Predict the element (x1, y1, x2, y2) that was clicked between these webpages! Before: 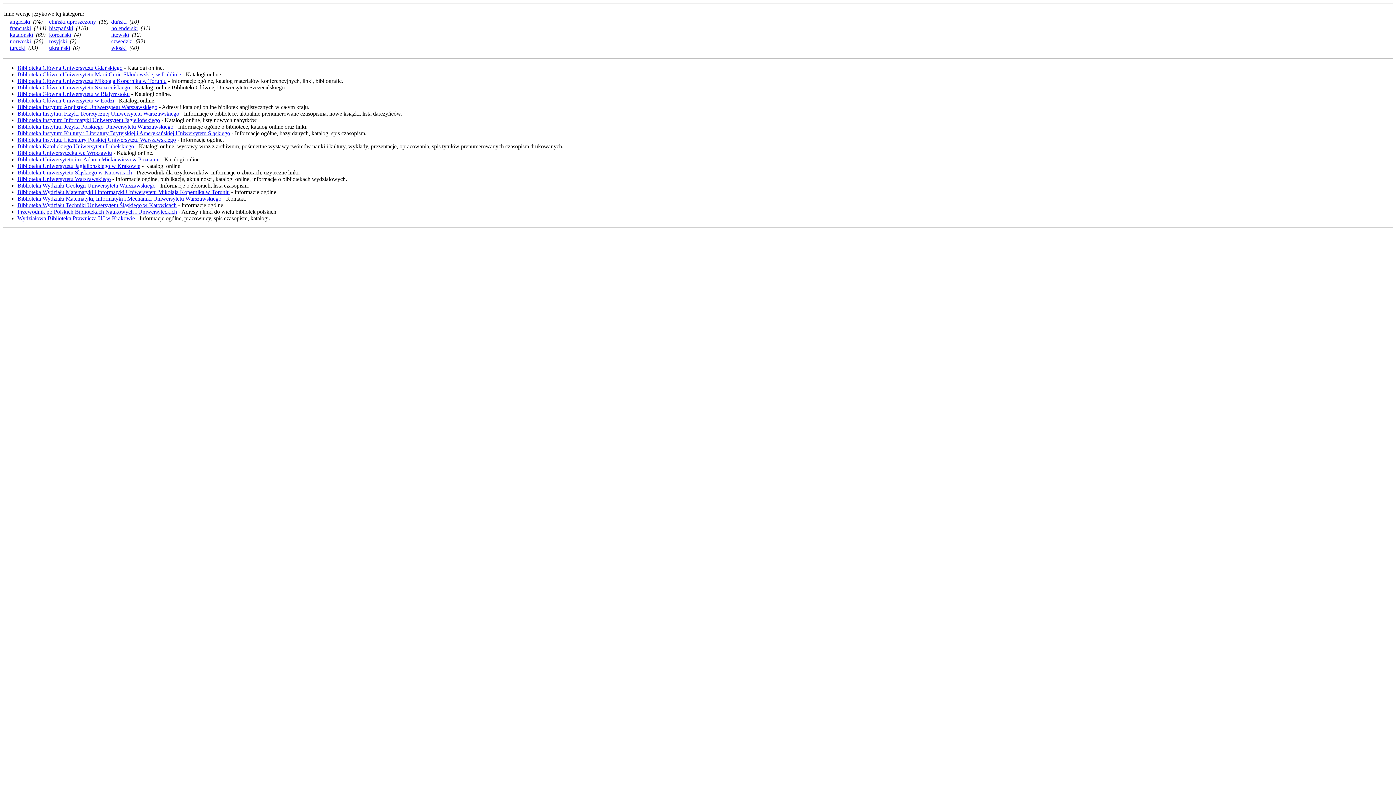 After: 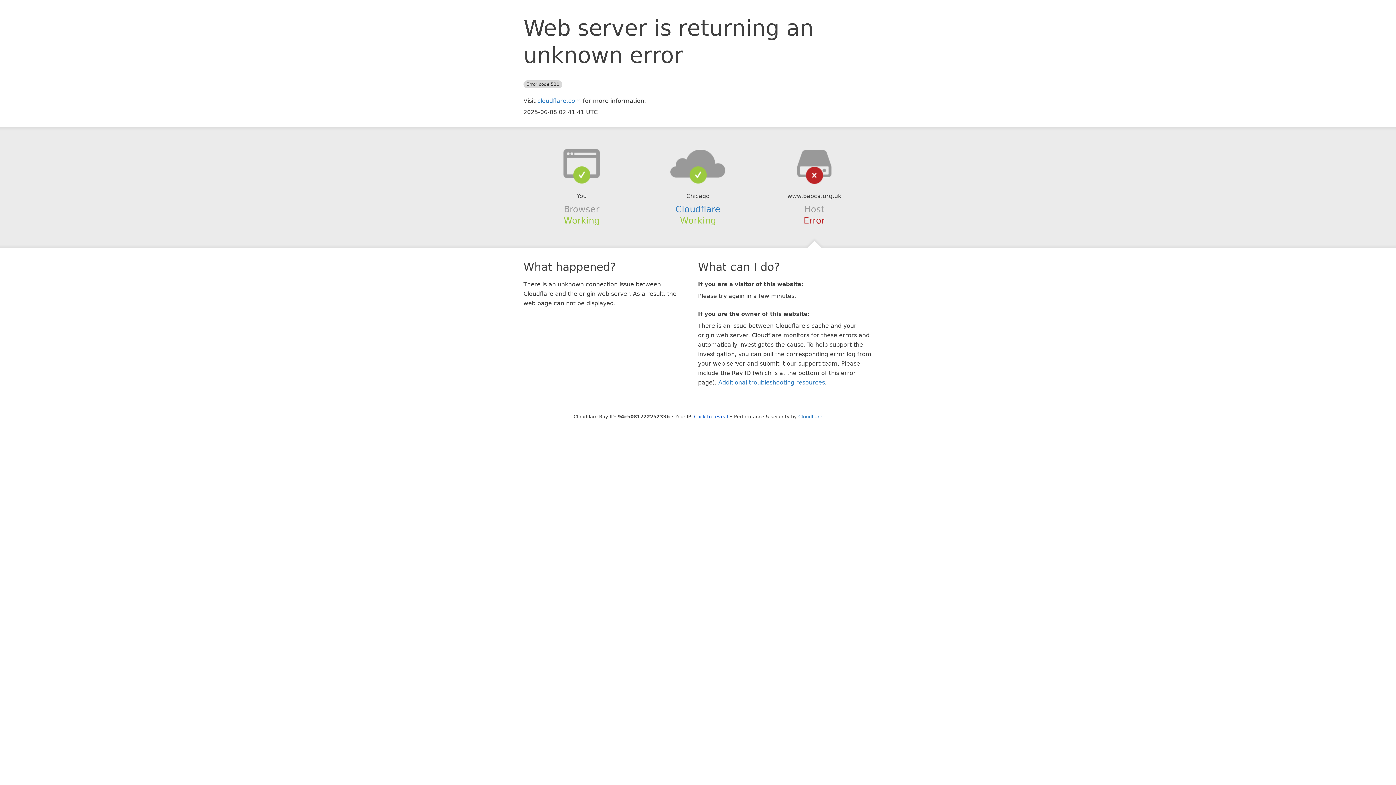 Action: bbox: (49, 38, 66, 44) label: rosyjski